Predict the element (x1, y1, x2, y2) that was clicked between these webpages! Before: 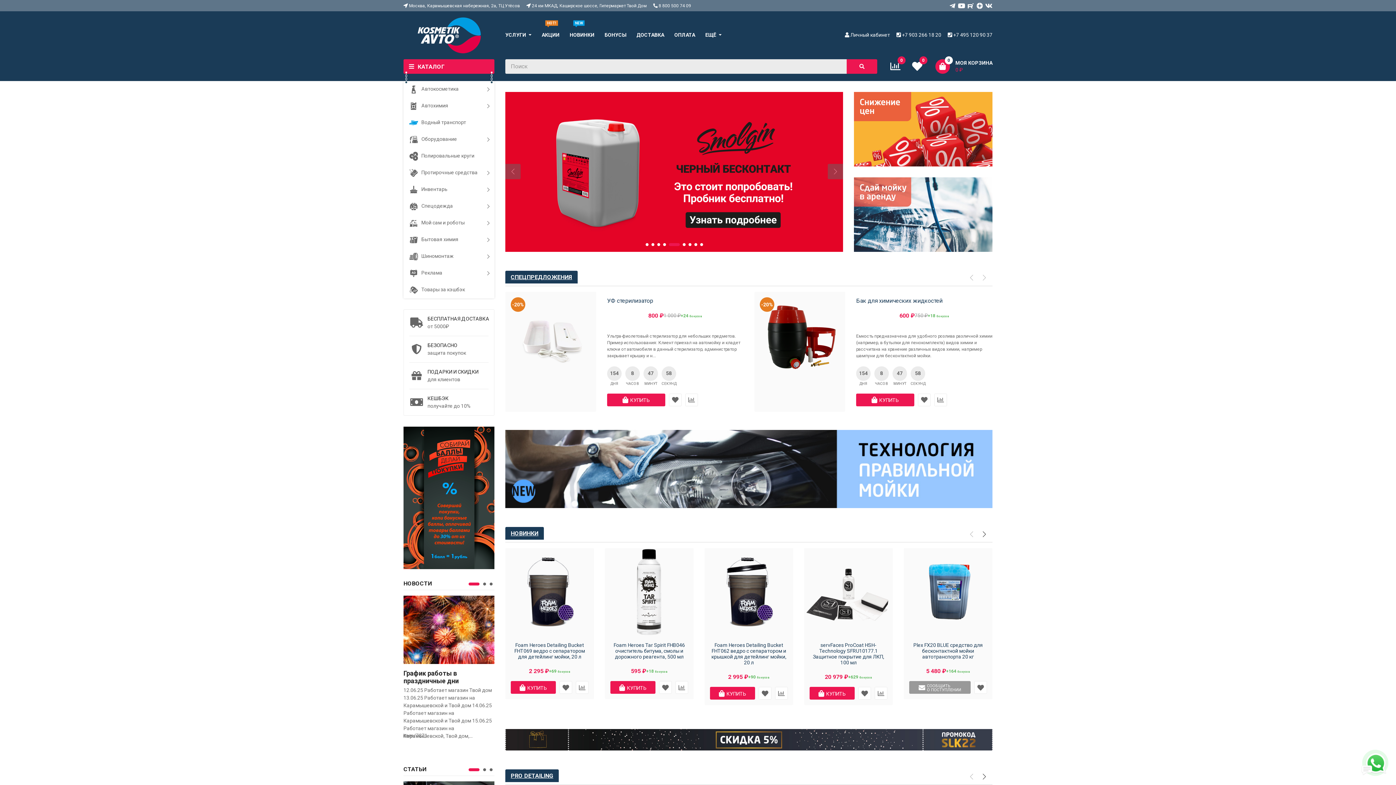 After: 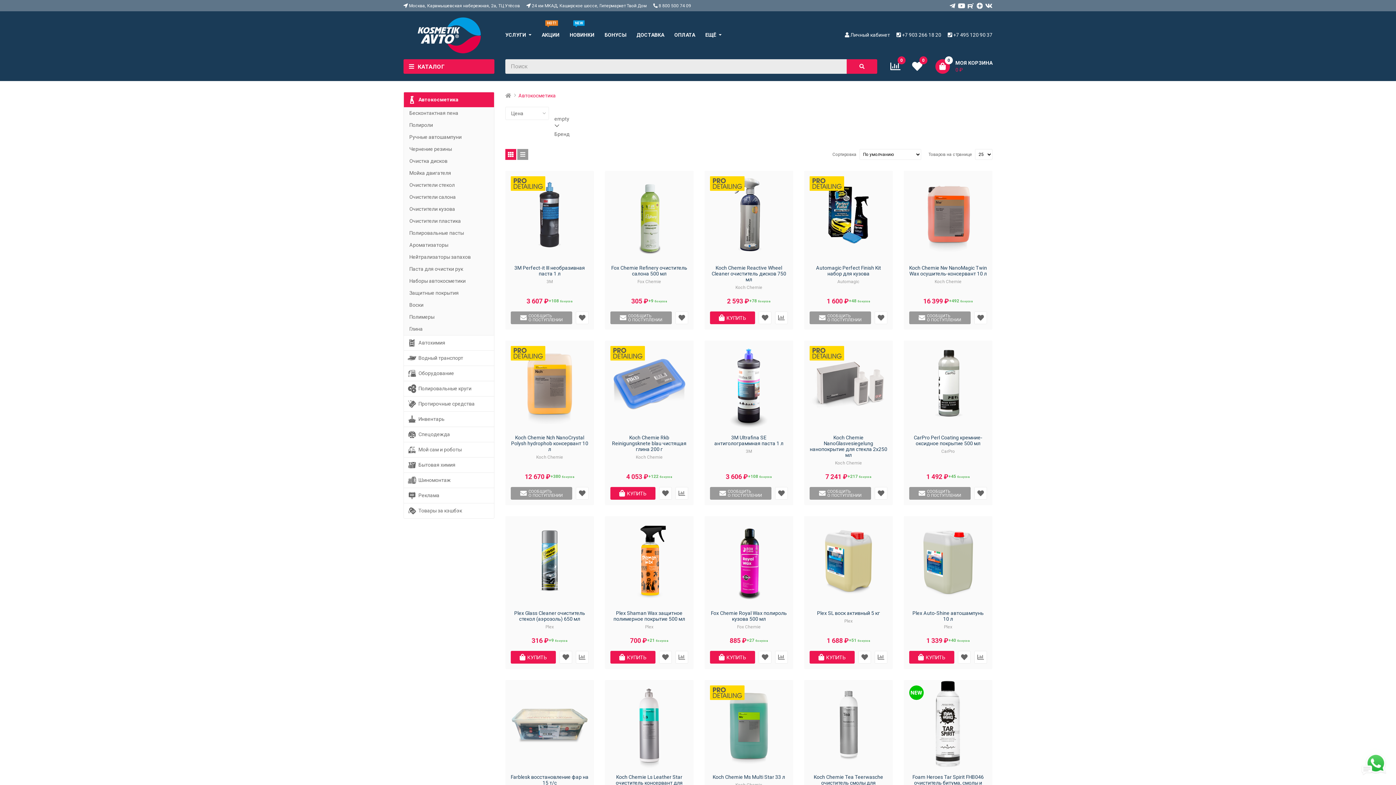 Action: bbox: (403, 80, 494, 97) label:  Автокосметика